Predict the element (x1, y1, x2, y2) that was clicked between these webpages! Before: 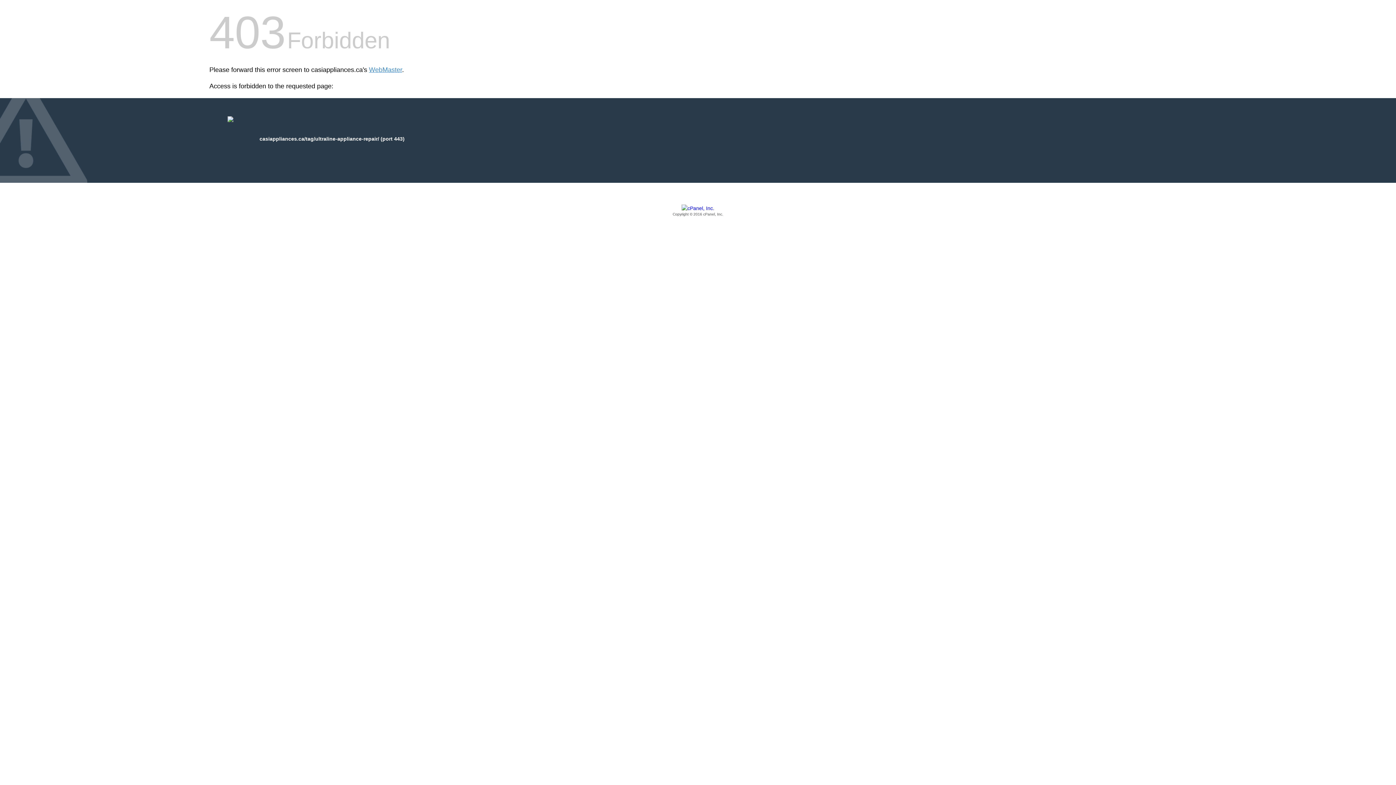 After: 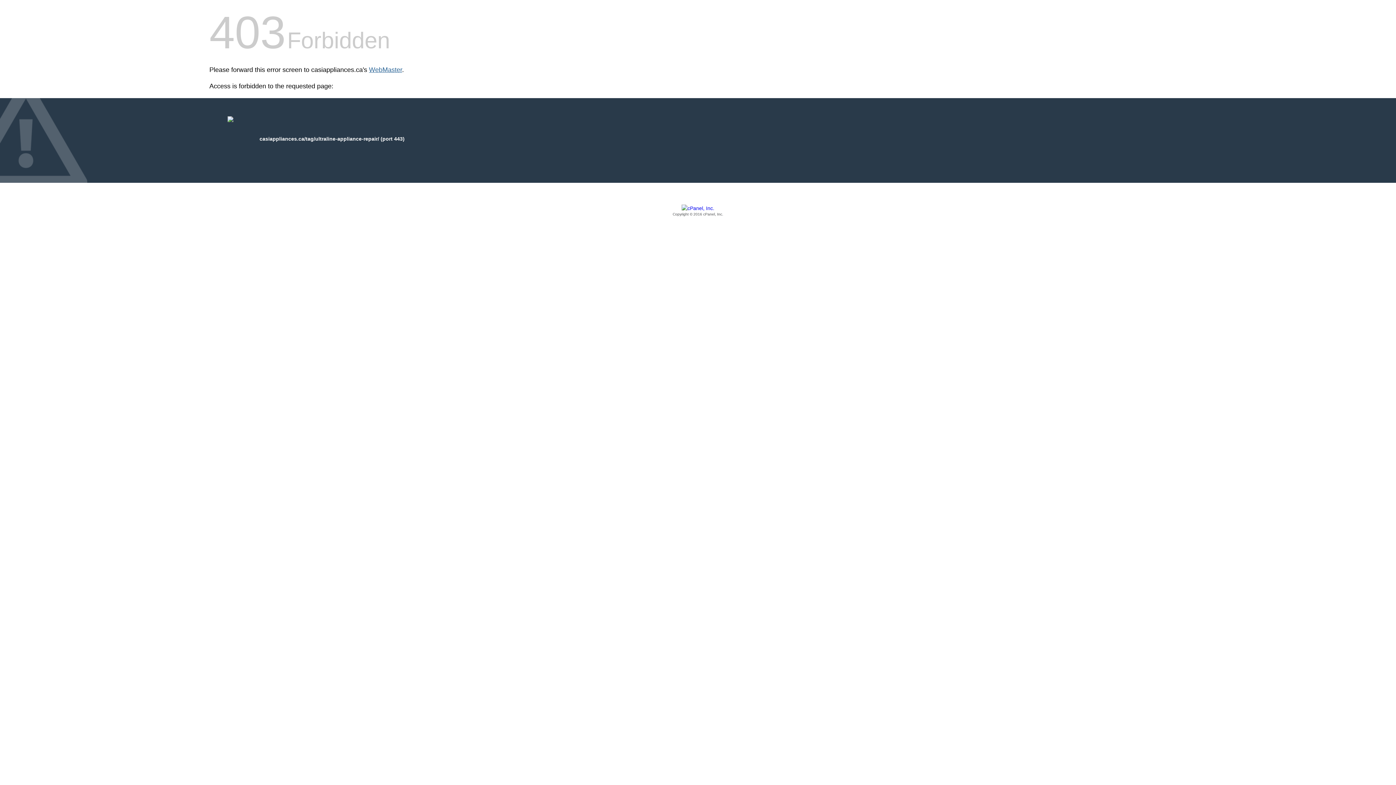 Action: label: WebMaster bbox: (369, 66, 402, 73)